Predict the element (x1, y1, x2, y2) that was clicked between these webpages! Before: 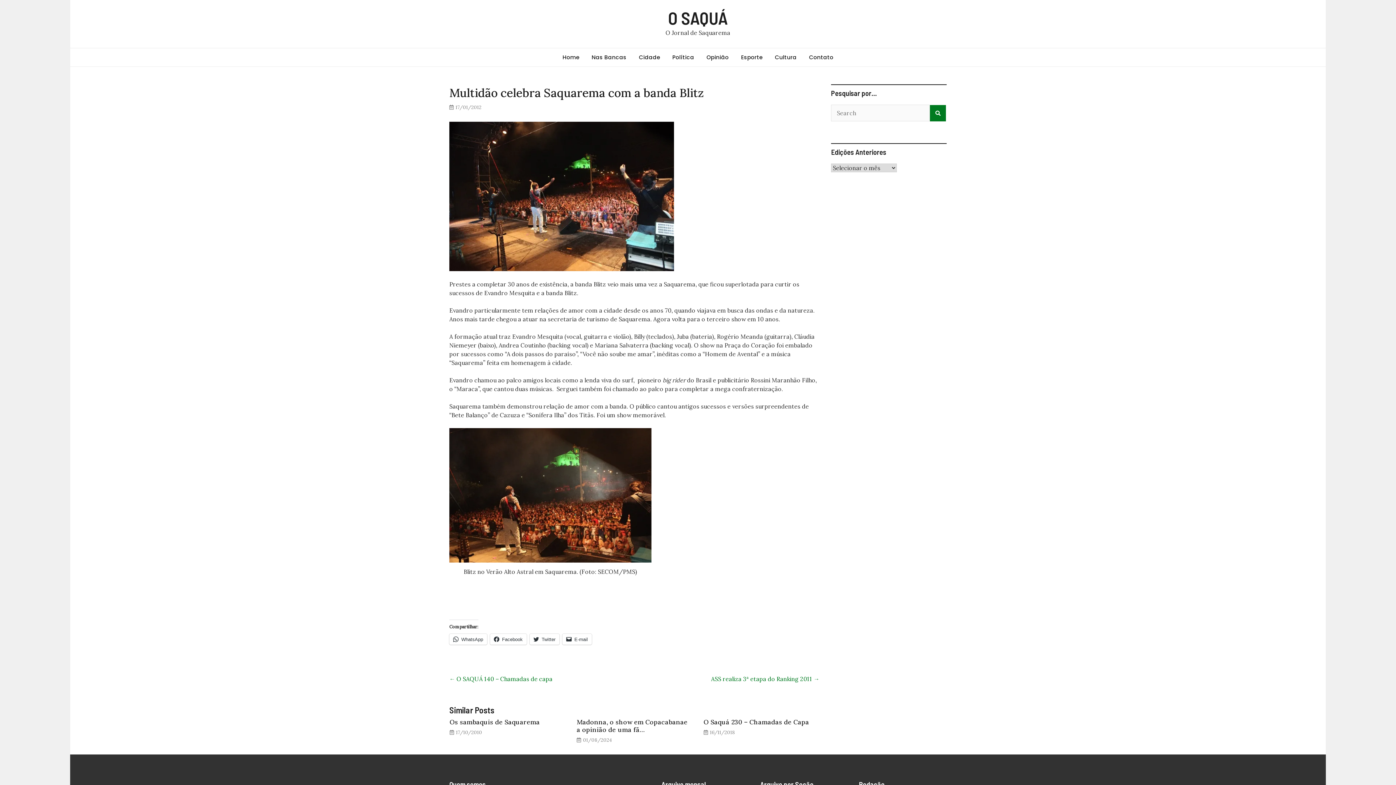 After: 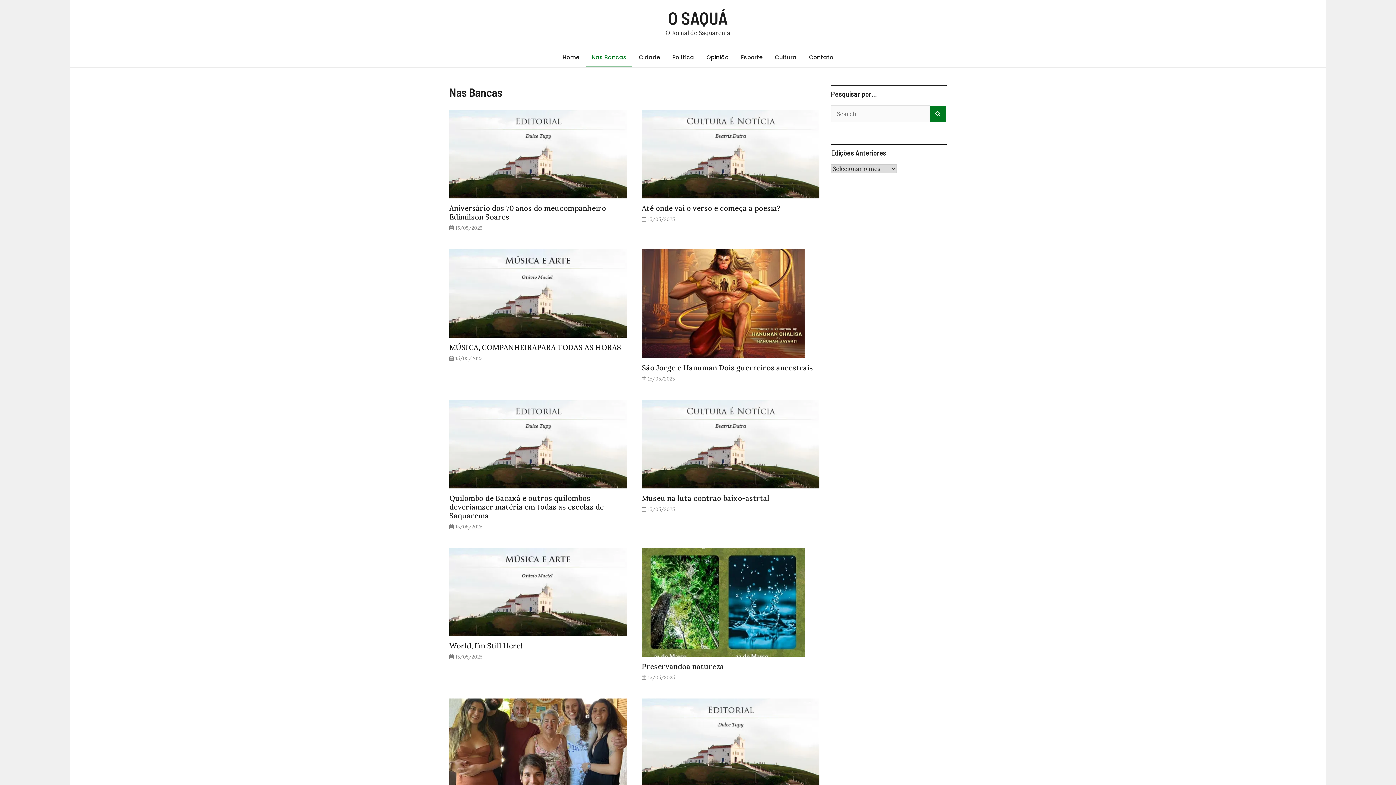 Action: label: Nas Bancas bbox: (586, 48, 632, 66)